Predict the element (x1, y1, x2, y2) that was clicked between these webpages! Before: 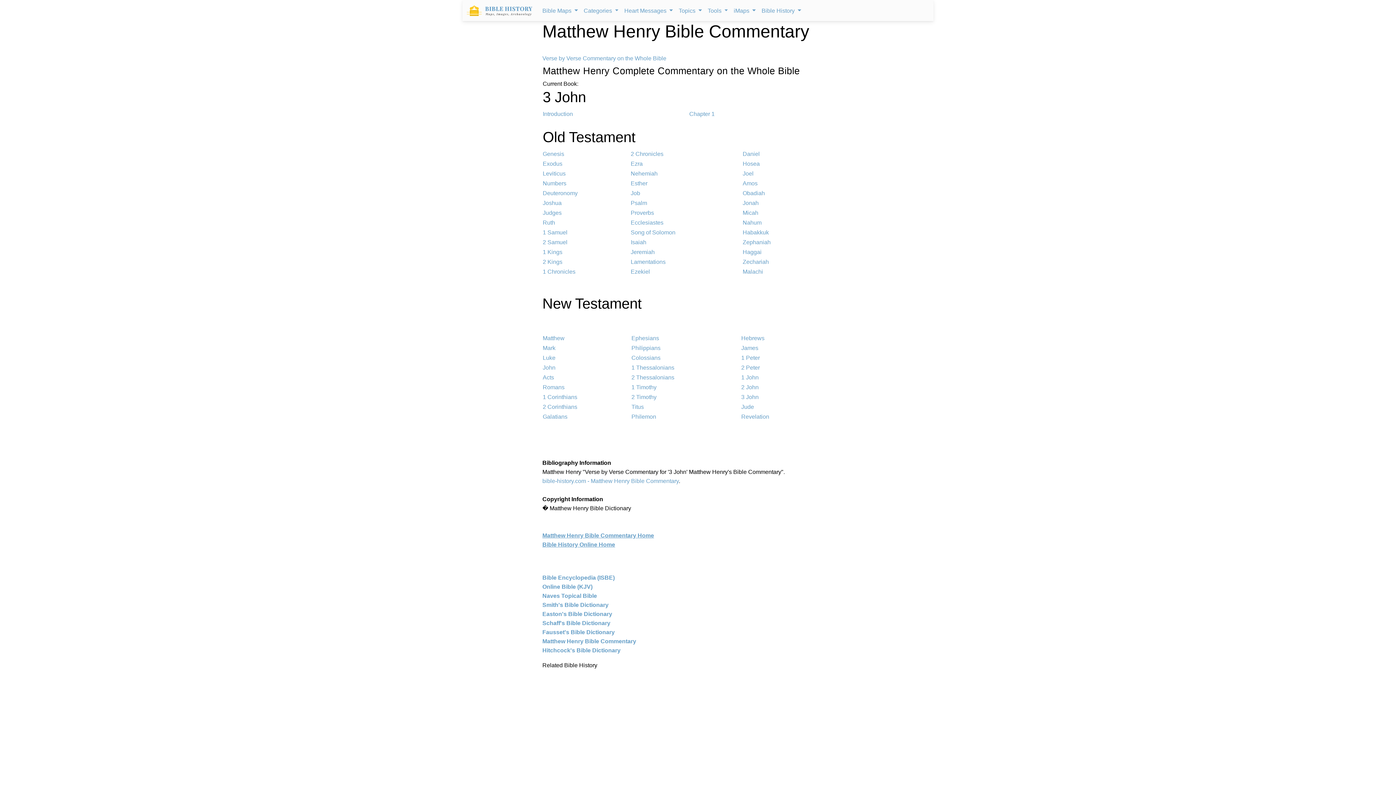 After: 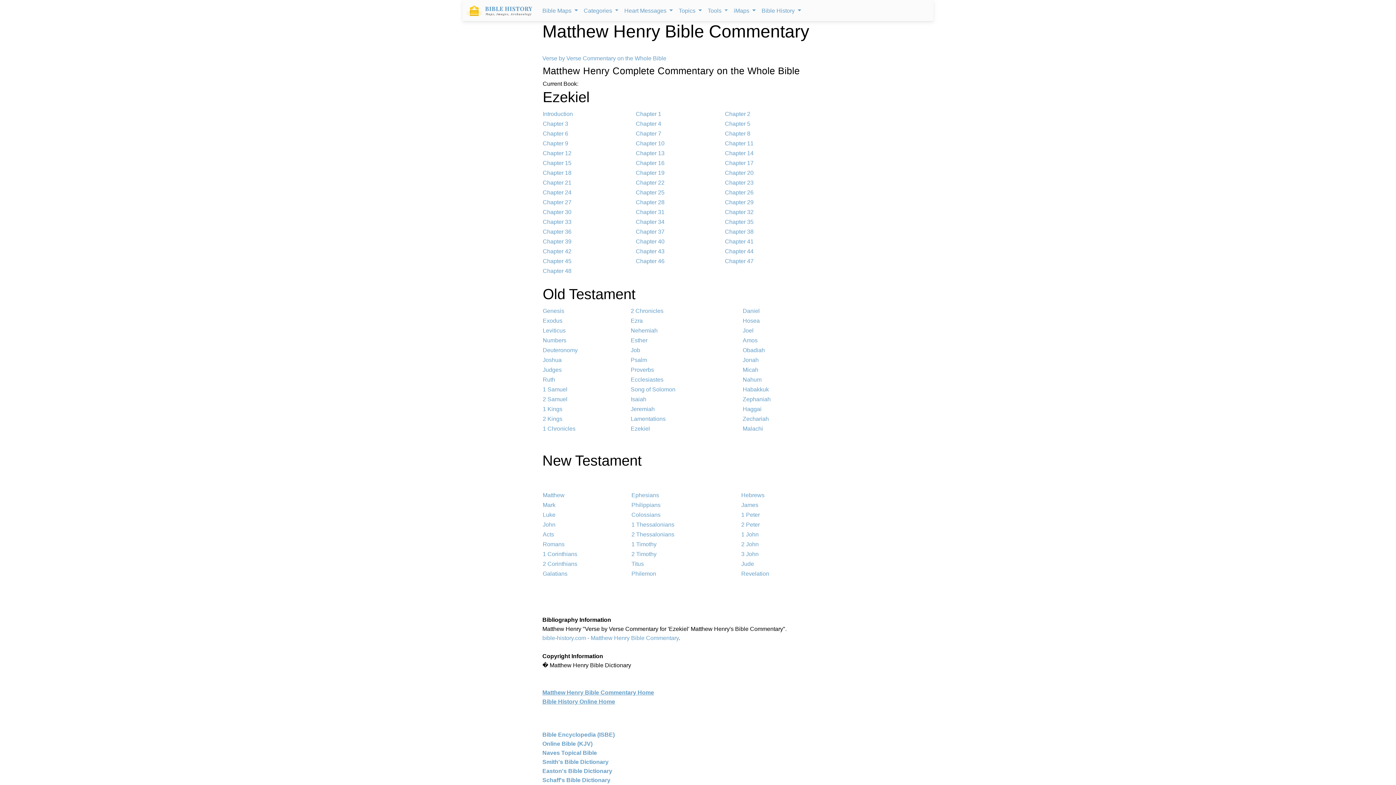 Action: bbox: (630, 268, 650, 274) label: Ezekiel